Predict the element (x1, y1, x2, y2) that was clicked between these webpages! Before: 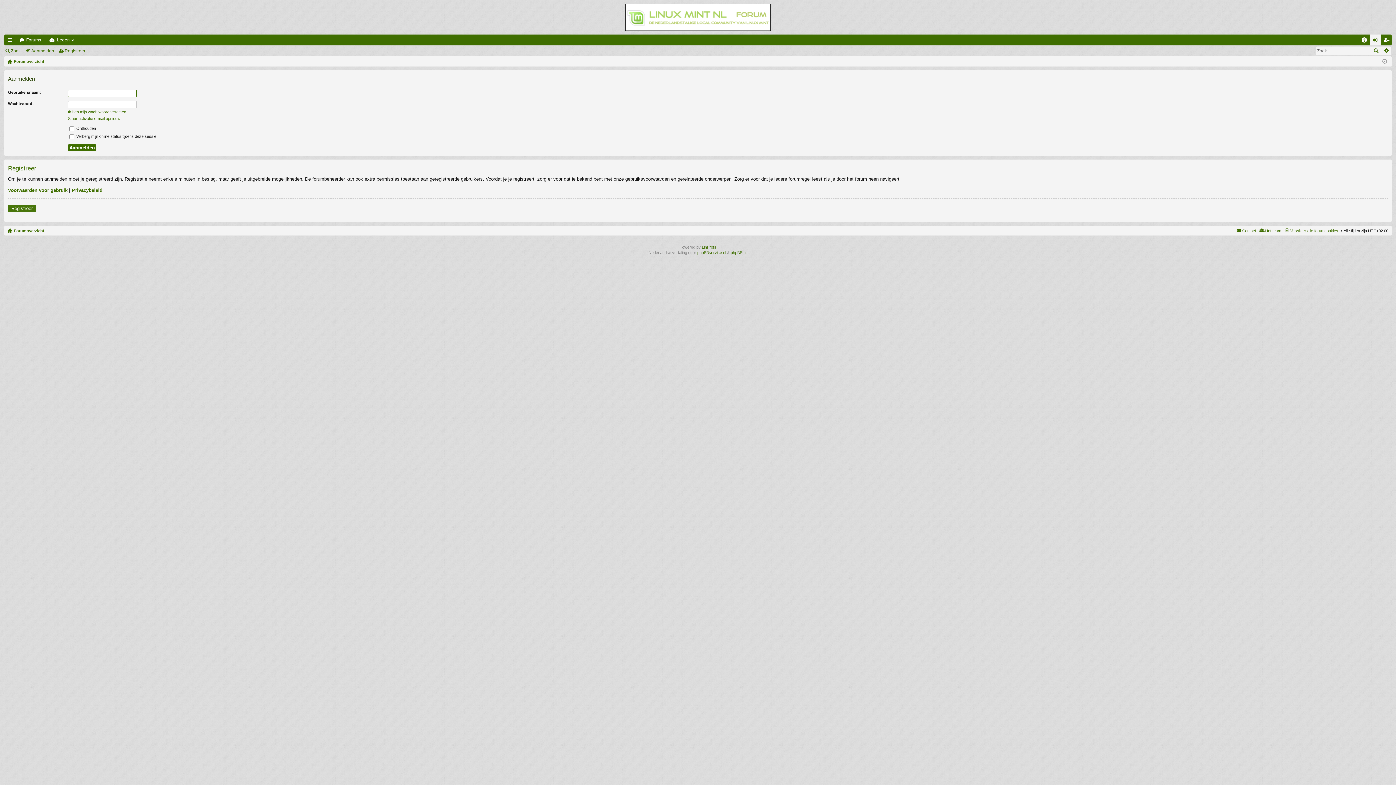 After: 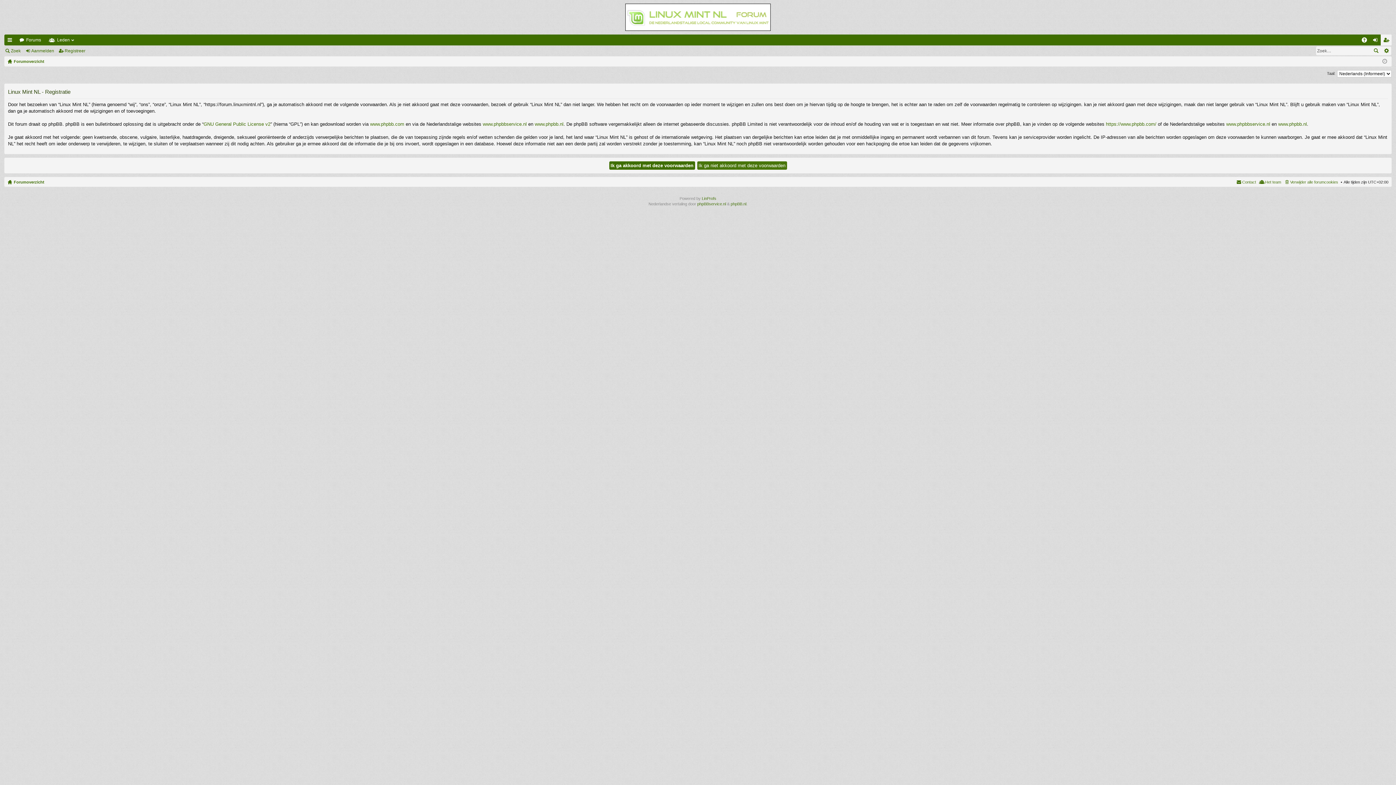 Action: label: Registreer bbox: (1381, 34, 1392, 45)